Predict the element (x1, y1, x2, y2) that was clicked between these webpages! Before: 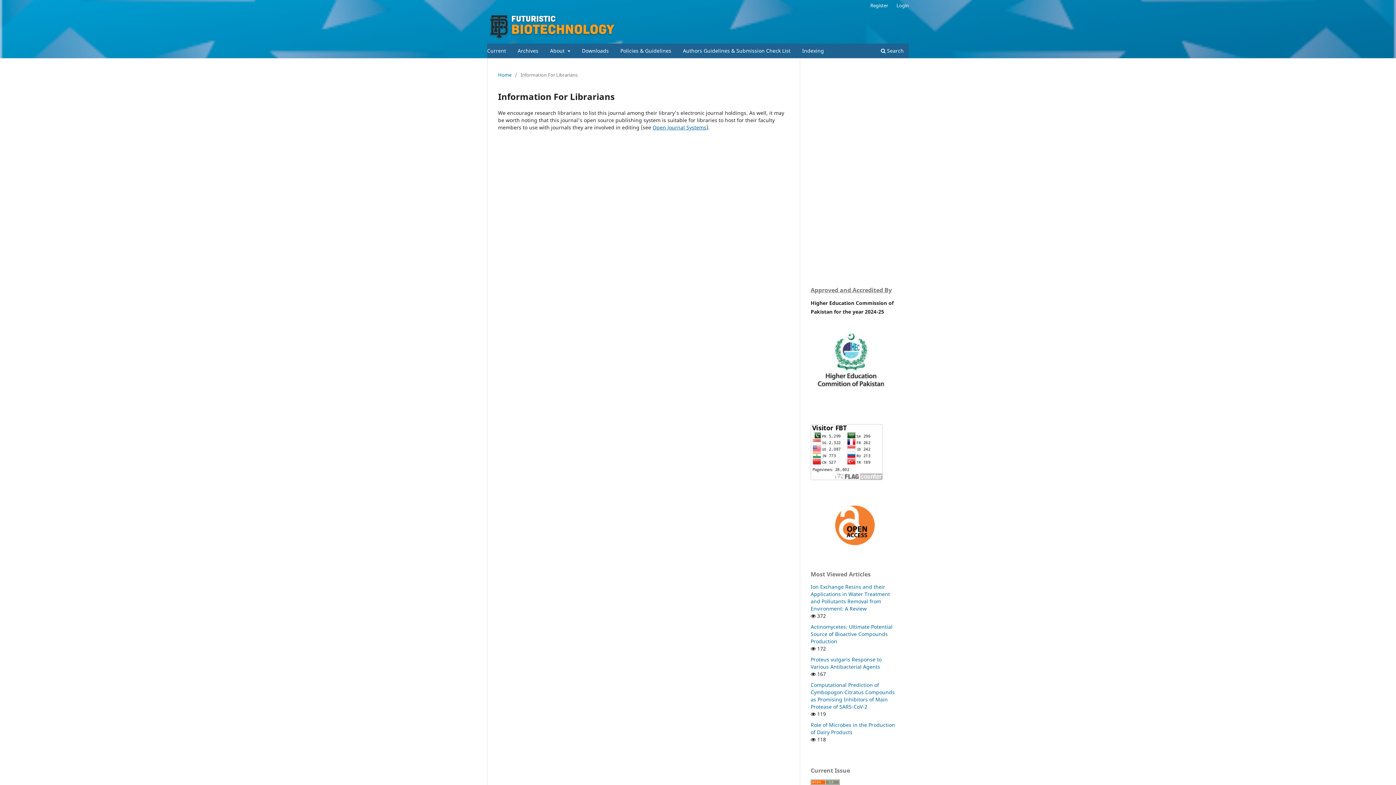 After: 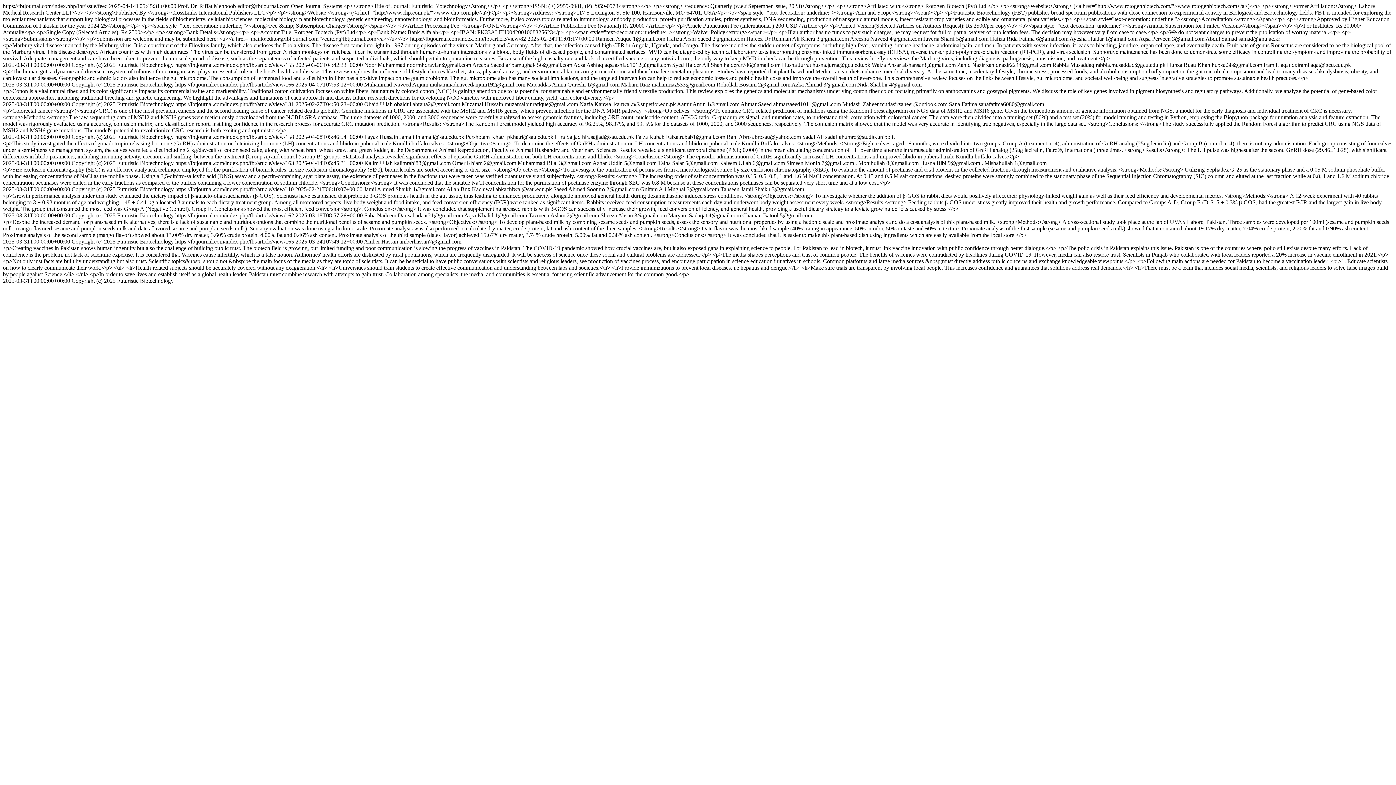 Action: bbox: (810, 779, 840, 786)